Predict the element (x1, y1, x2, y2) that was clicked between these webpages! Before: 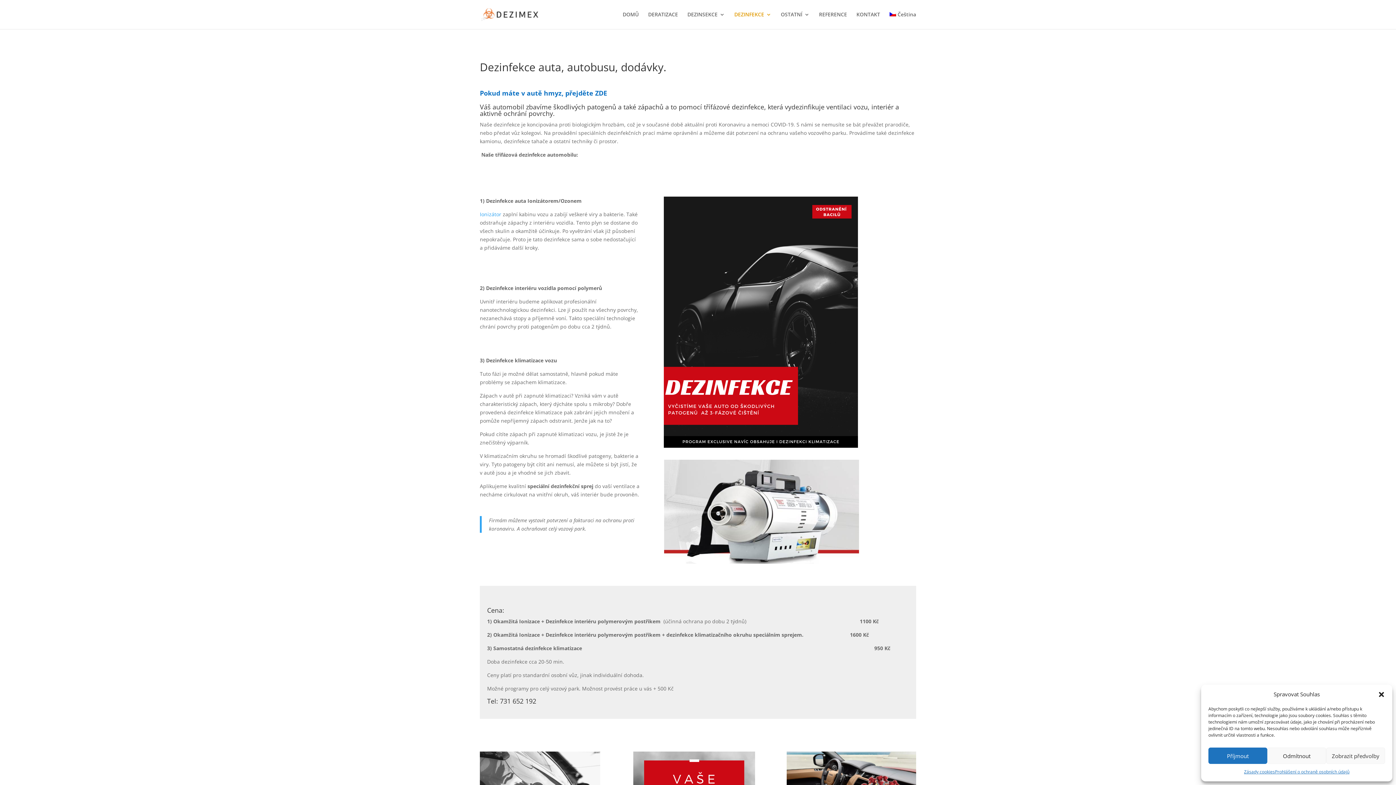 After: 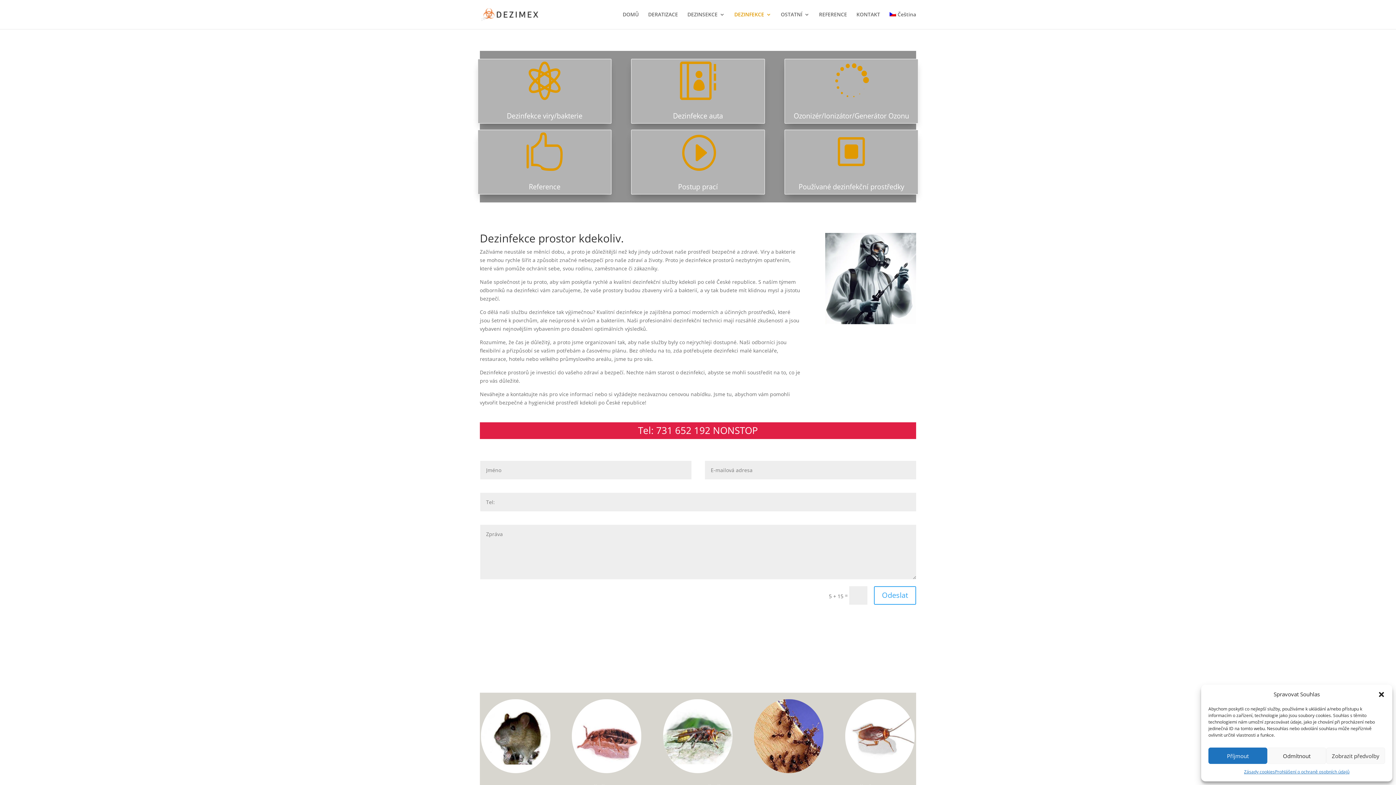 Action: label: DEZINFEKCE bbox: (734, 12, 771, 29)